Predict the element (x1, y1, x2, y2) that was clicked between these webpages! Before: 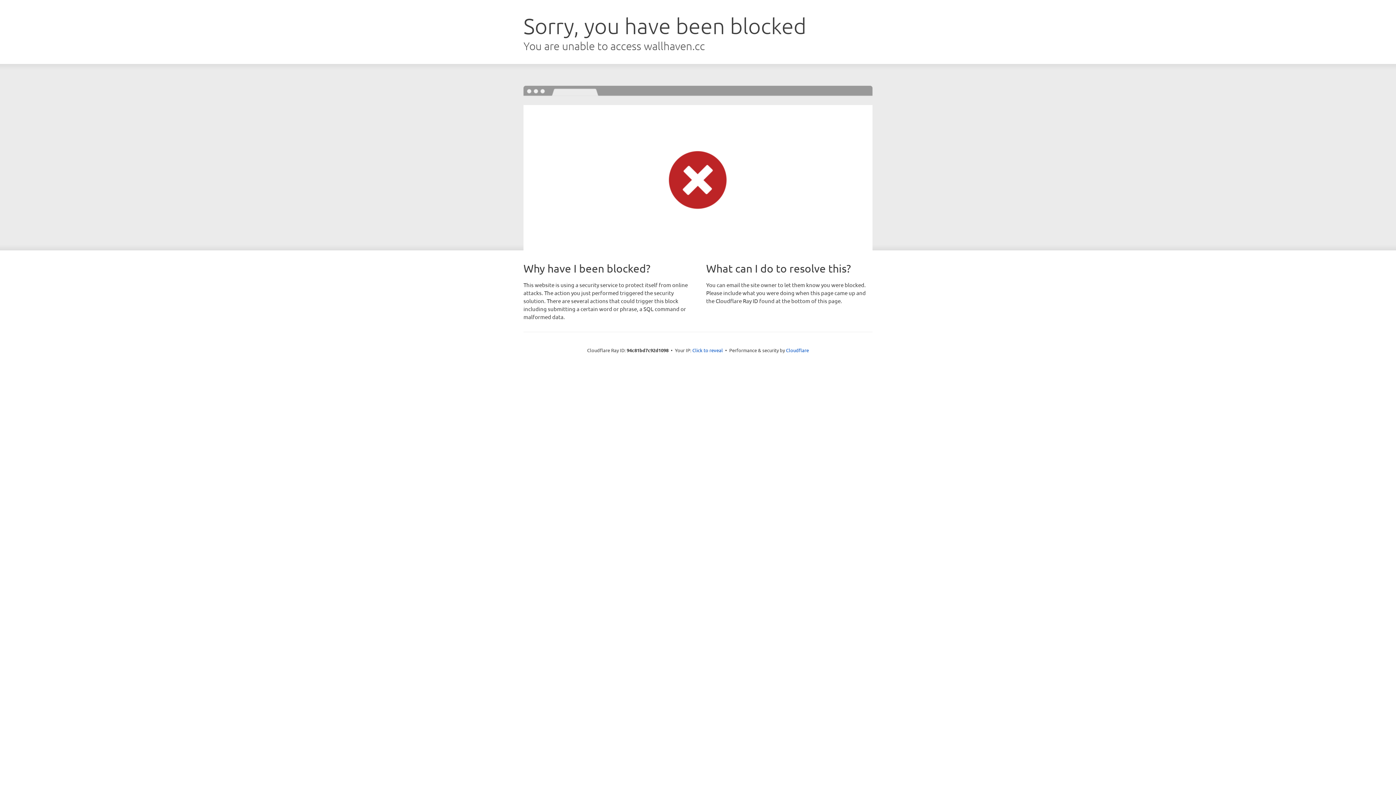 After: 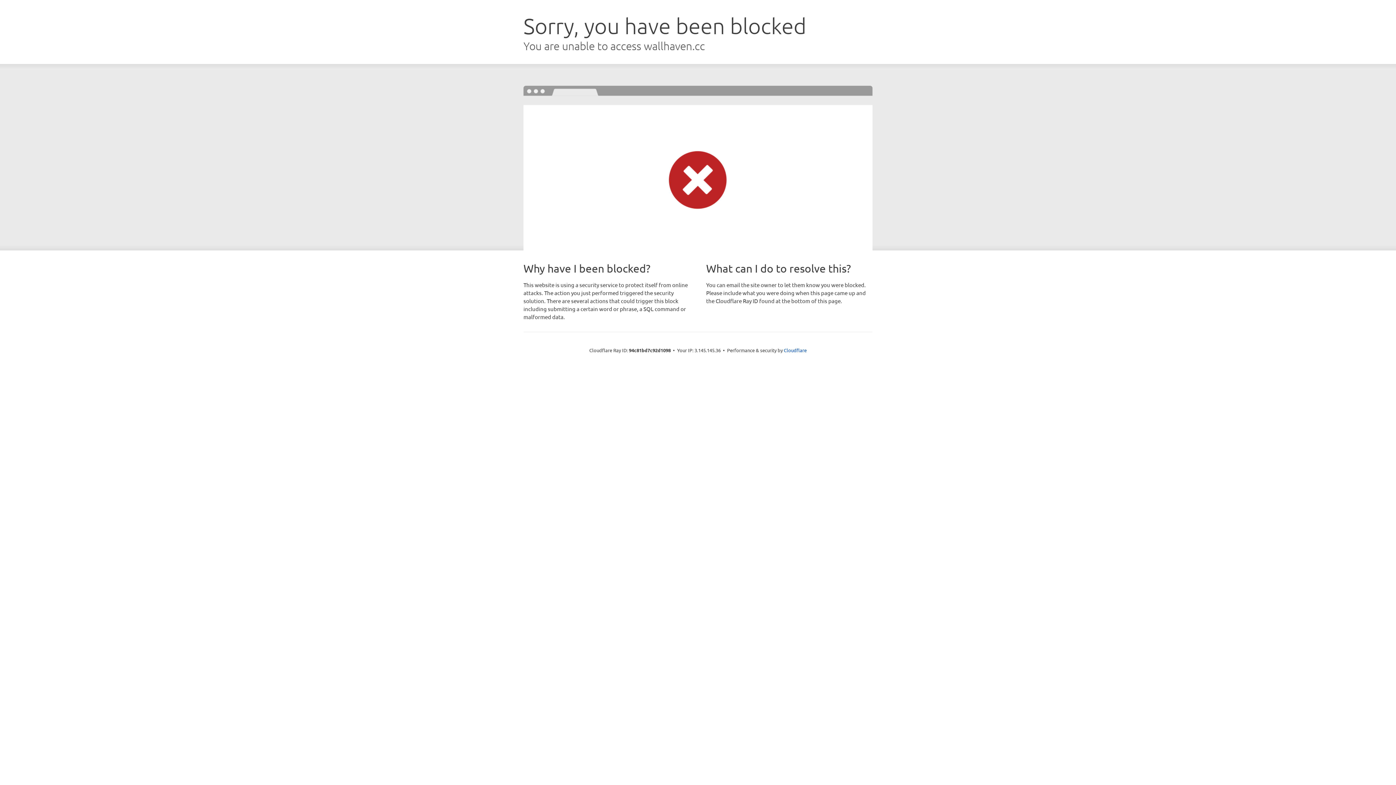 Action: label: Click to reveal bbox: (692, 346, 723, 353)